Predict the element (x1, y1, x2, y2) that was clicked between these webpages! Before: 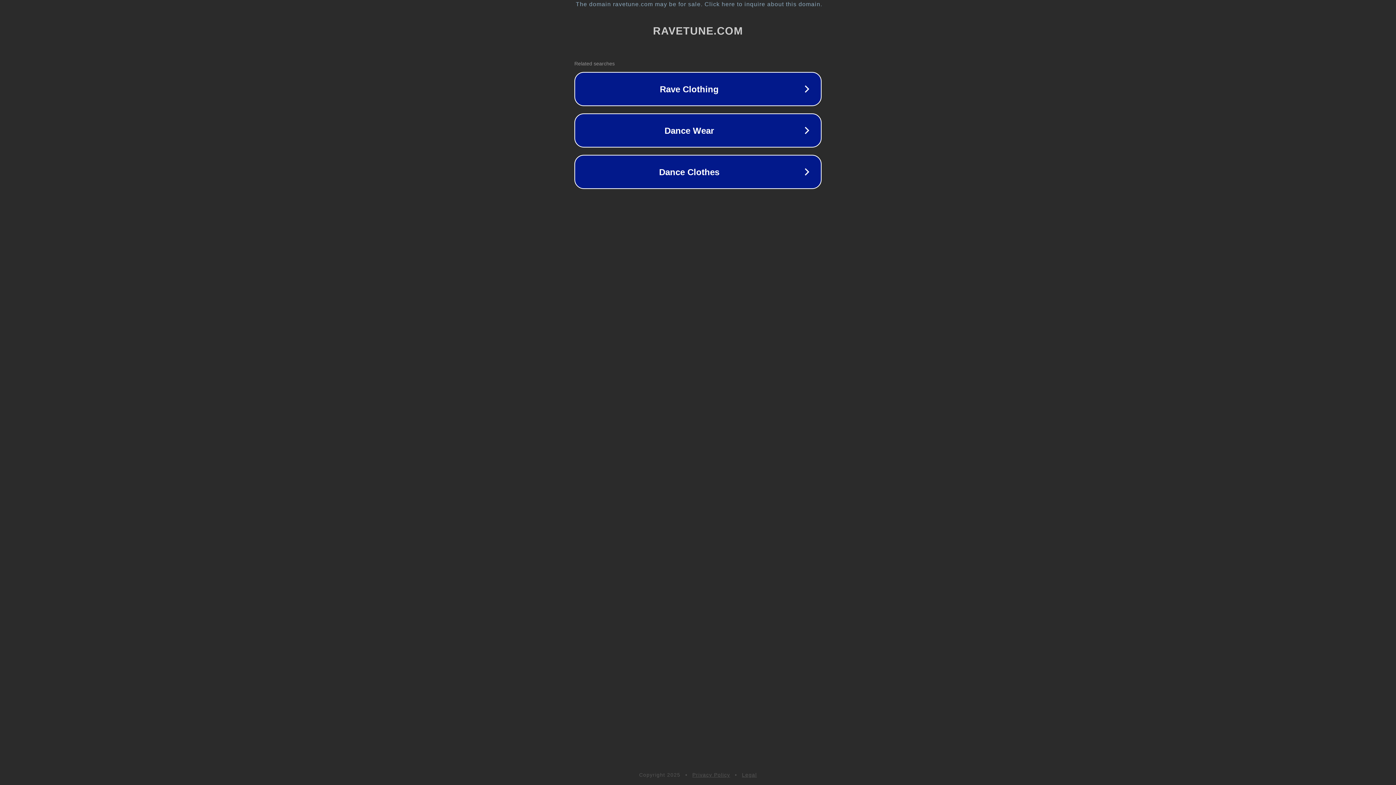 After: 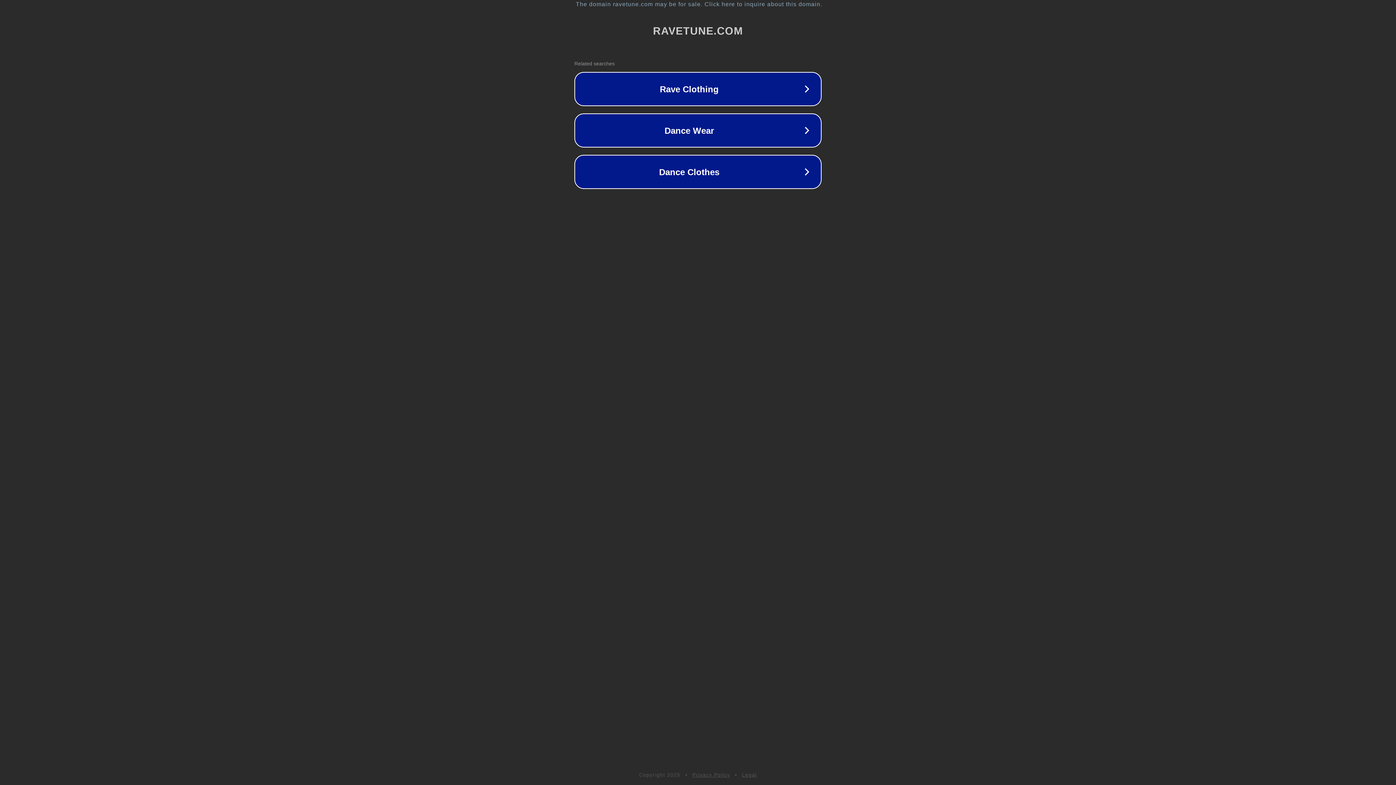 Action: label: Privacy Policy bbox: (692, 772, 730, 778)